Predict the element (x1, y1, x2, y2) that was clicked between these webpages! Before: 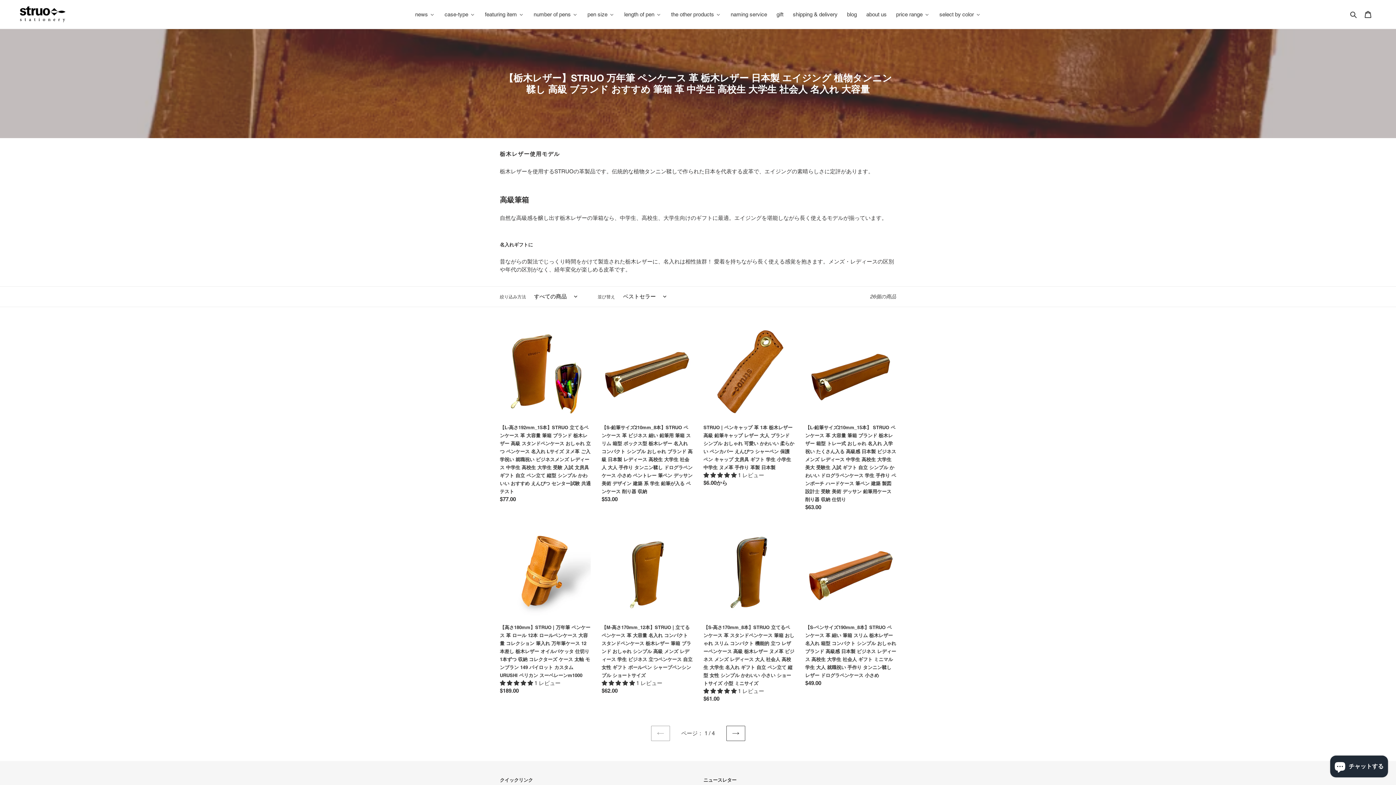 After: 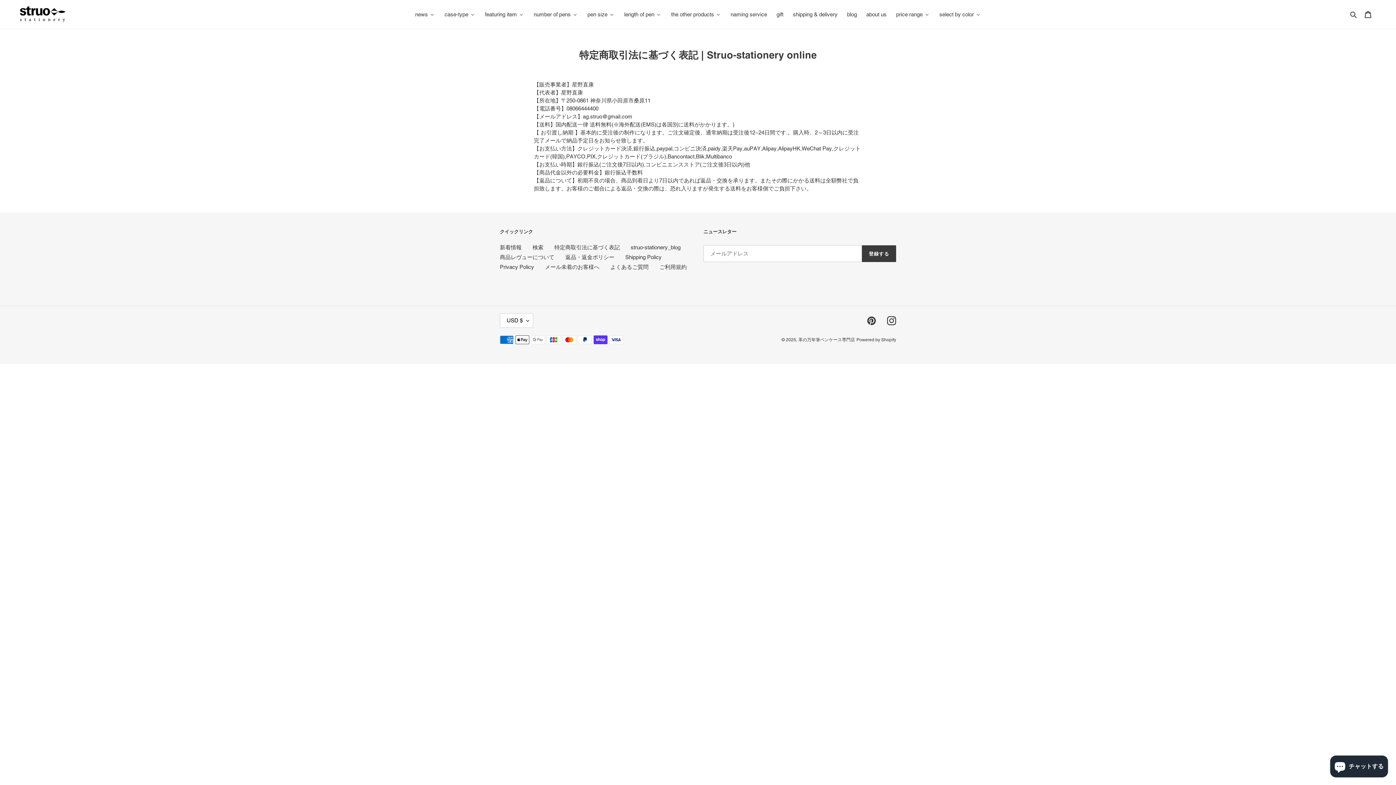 Action: label: shipping & delivery bbox: (788, 9, 842, 19)